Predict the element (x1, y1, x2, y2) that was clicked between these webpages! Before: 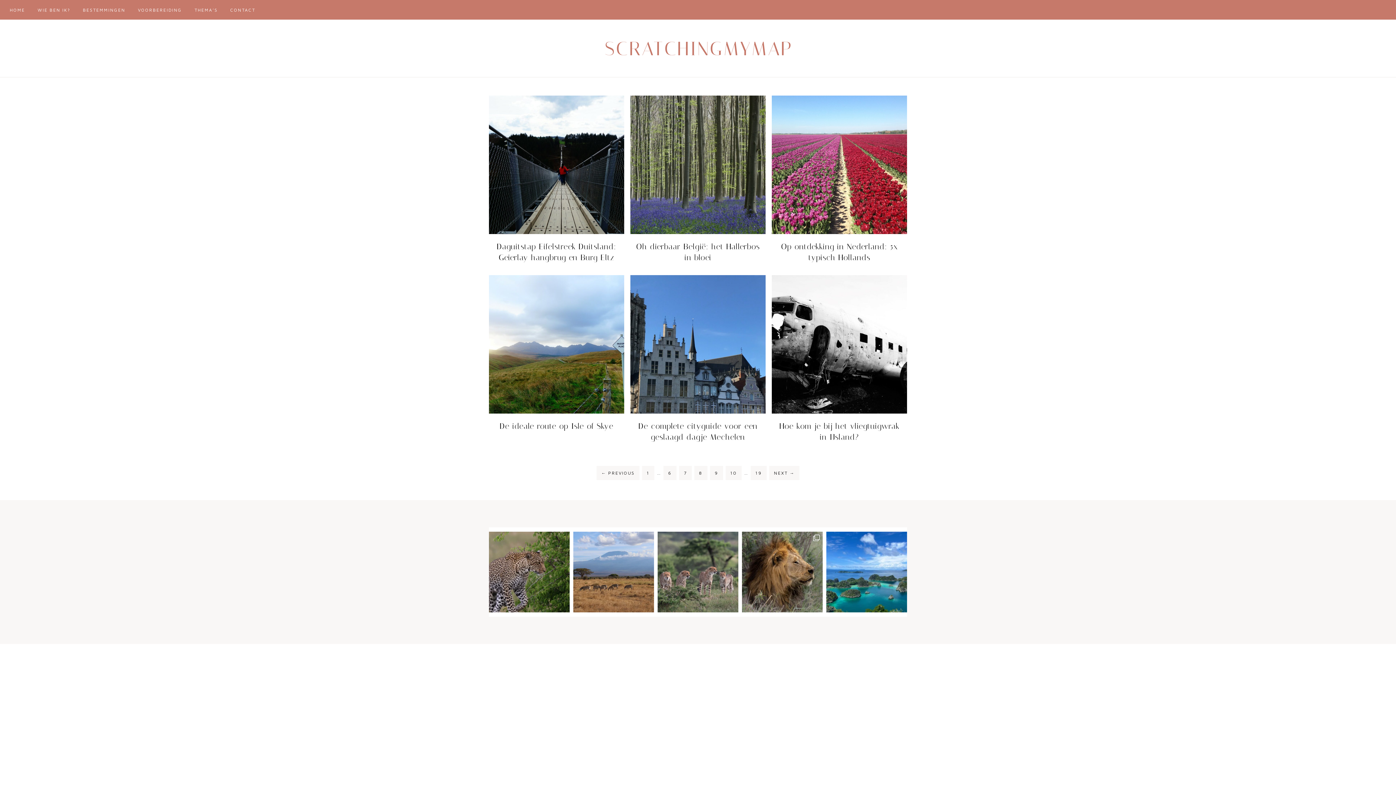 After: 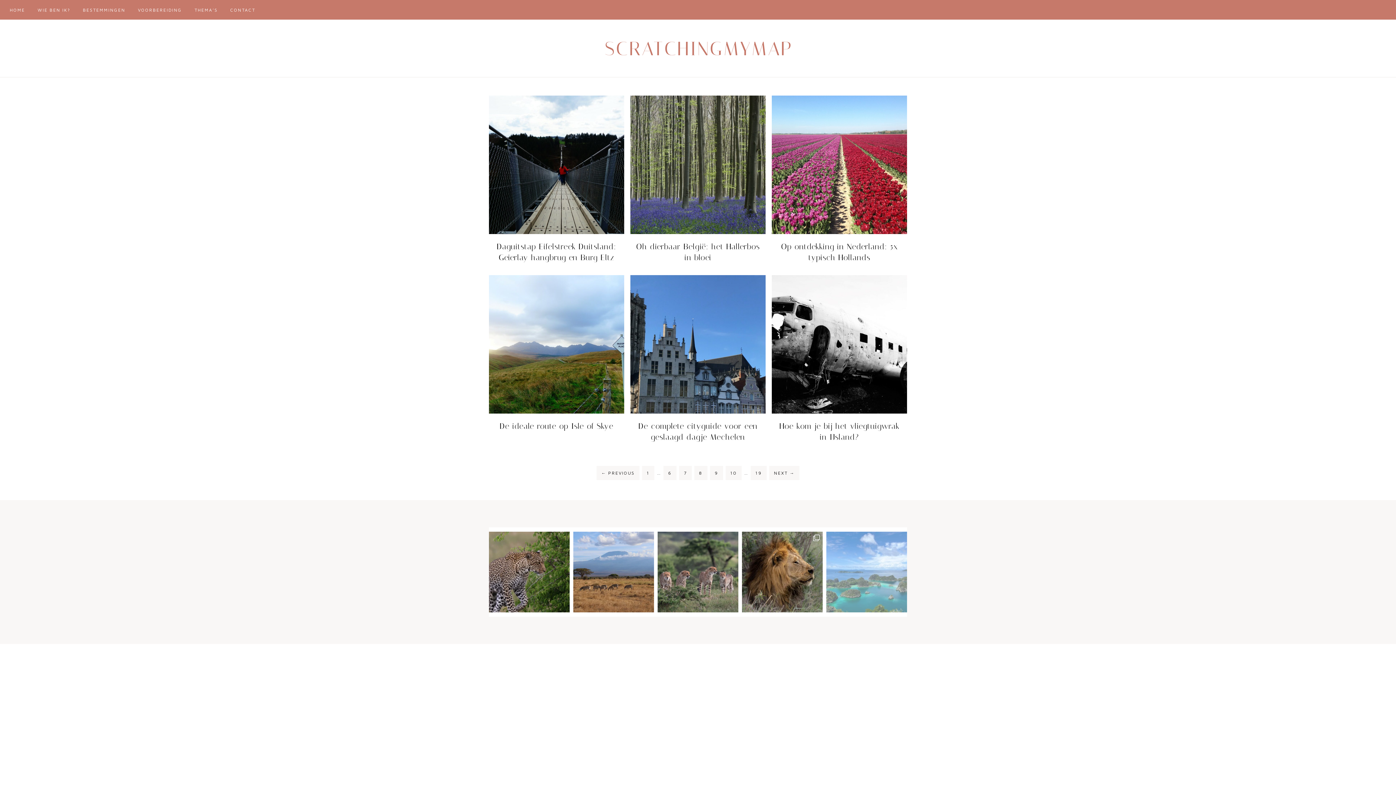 Action: label: Raja Ampat, Indonesia. 3 months ago, 10 days in pa bbox: (826, 531, 907, 612)